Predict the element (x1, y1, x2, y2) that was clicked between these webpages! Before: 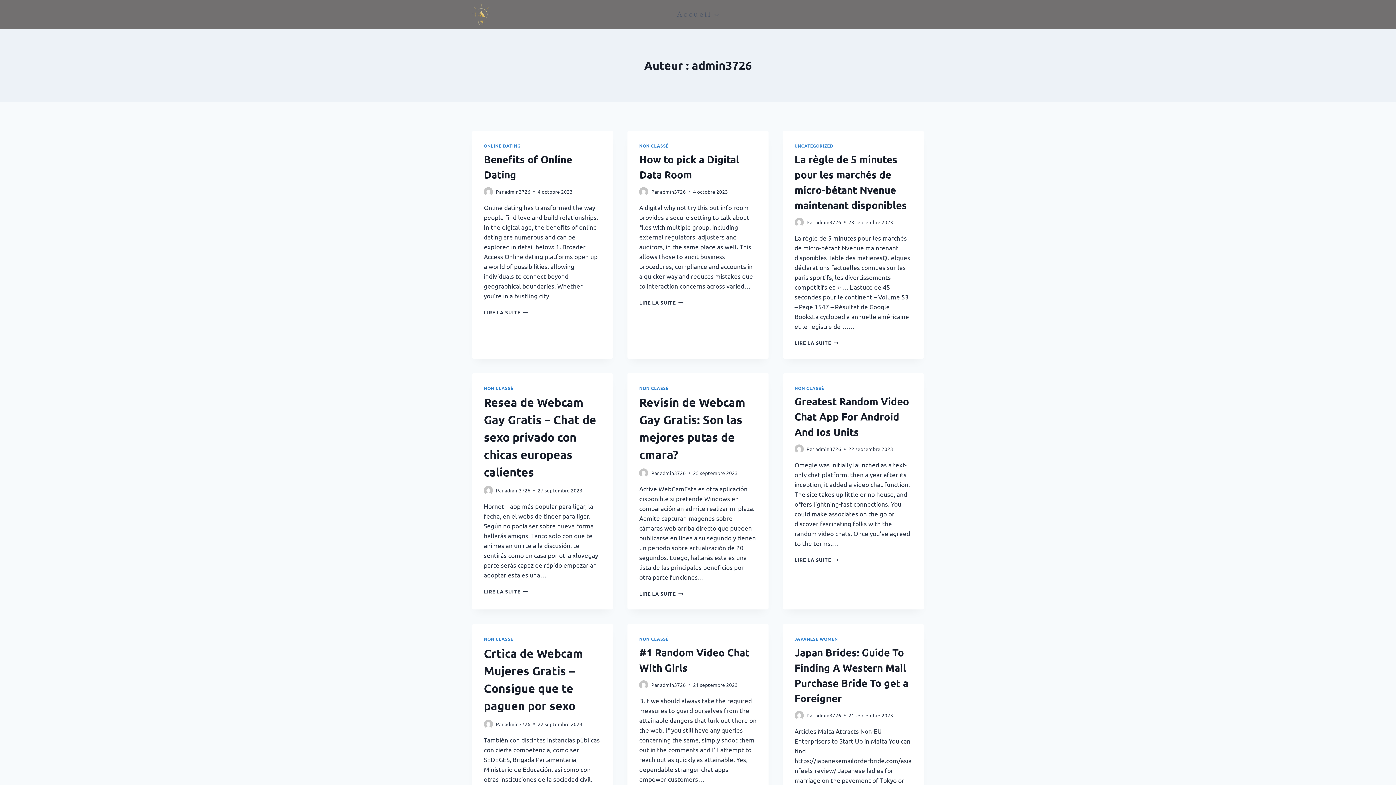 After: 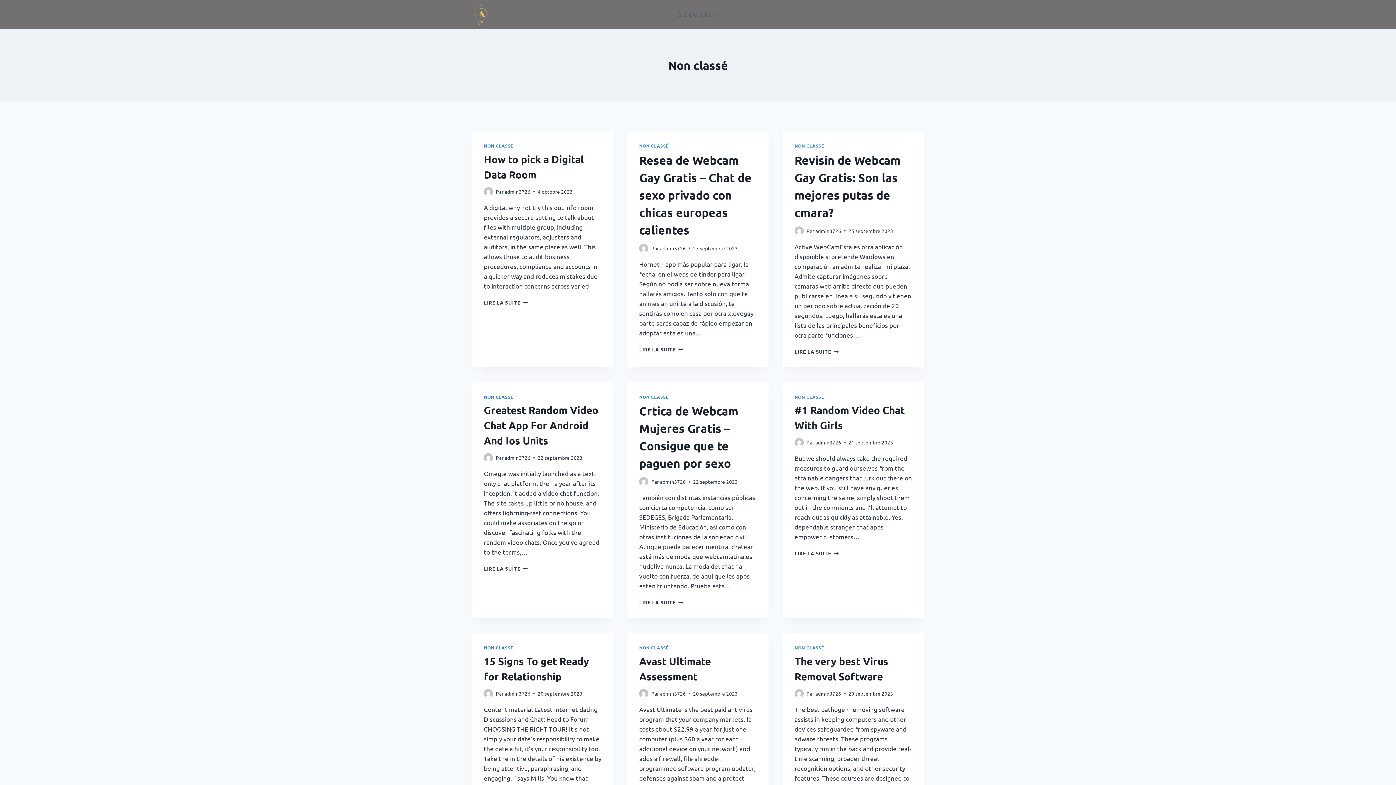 Action: bbox: (484, 636, 513, 642) label: NON CLASSÉ